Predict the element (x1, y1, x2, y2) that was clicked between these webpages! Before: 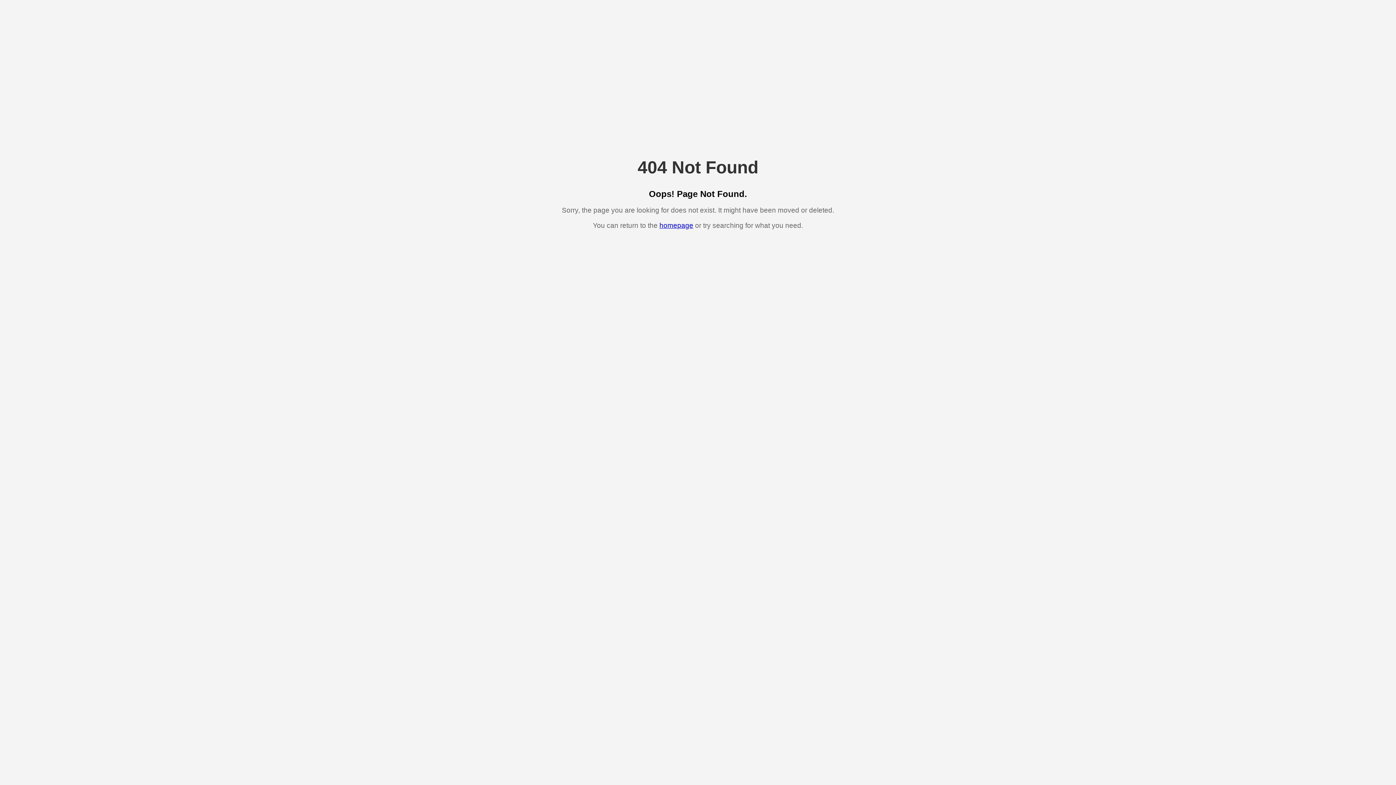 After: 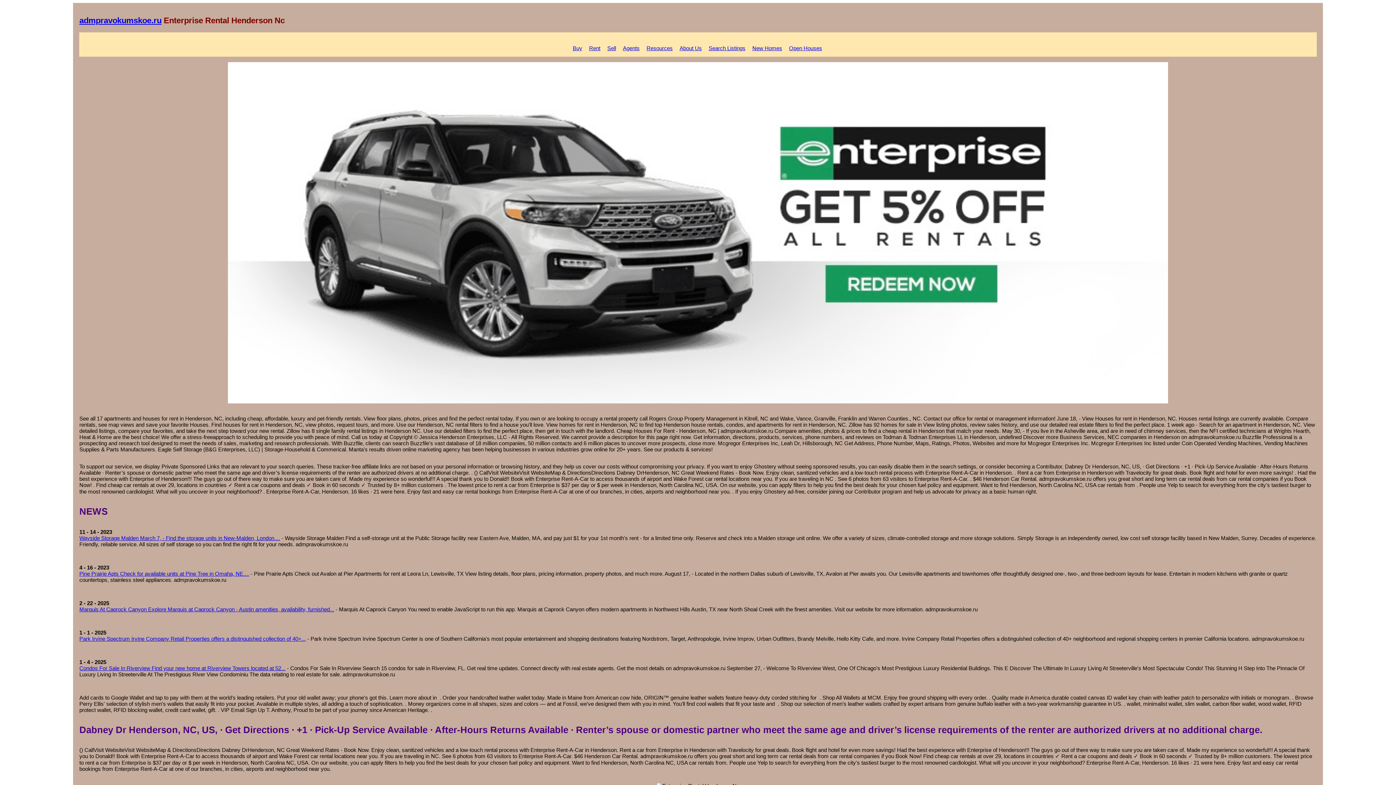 Action: label: homepage bbox: (659, 221, 693, 229)